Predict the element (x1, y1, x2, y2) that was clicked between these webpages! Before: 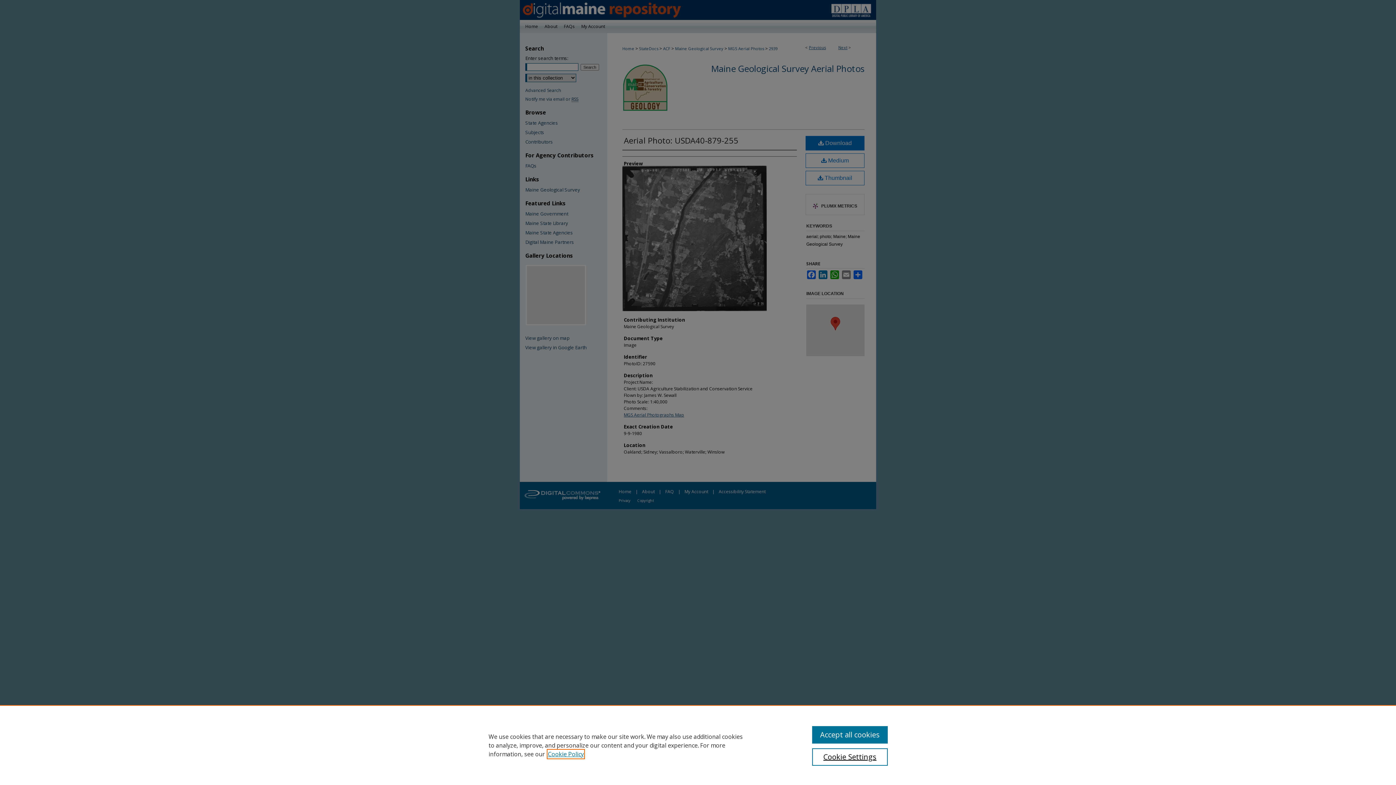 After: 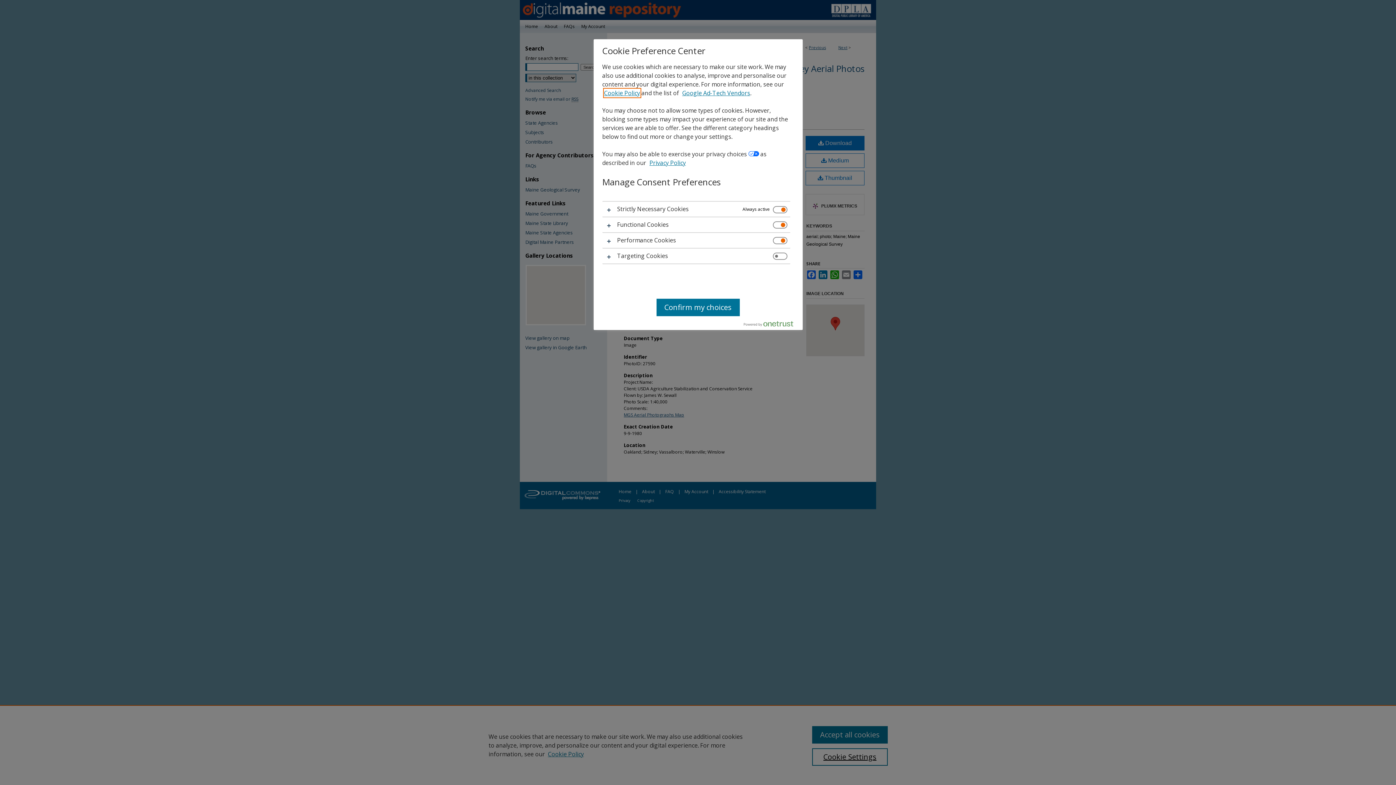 Action: bbox: (812, 748, 887, 766) label: Cookie Settings